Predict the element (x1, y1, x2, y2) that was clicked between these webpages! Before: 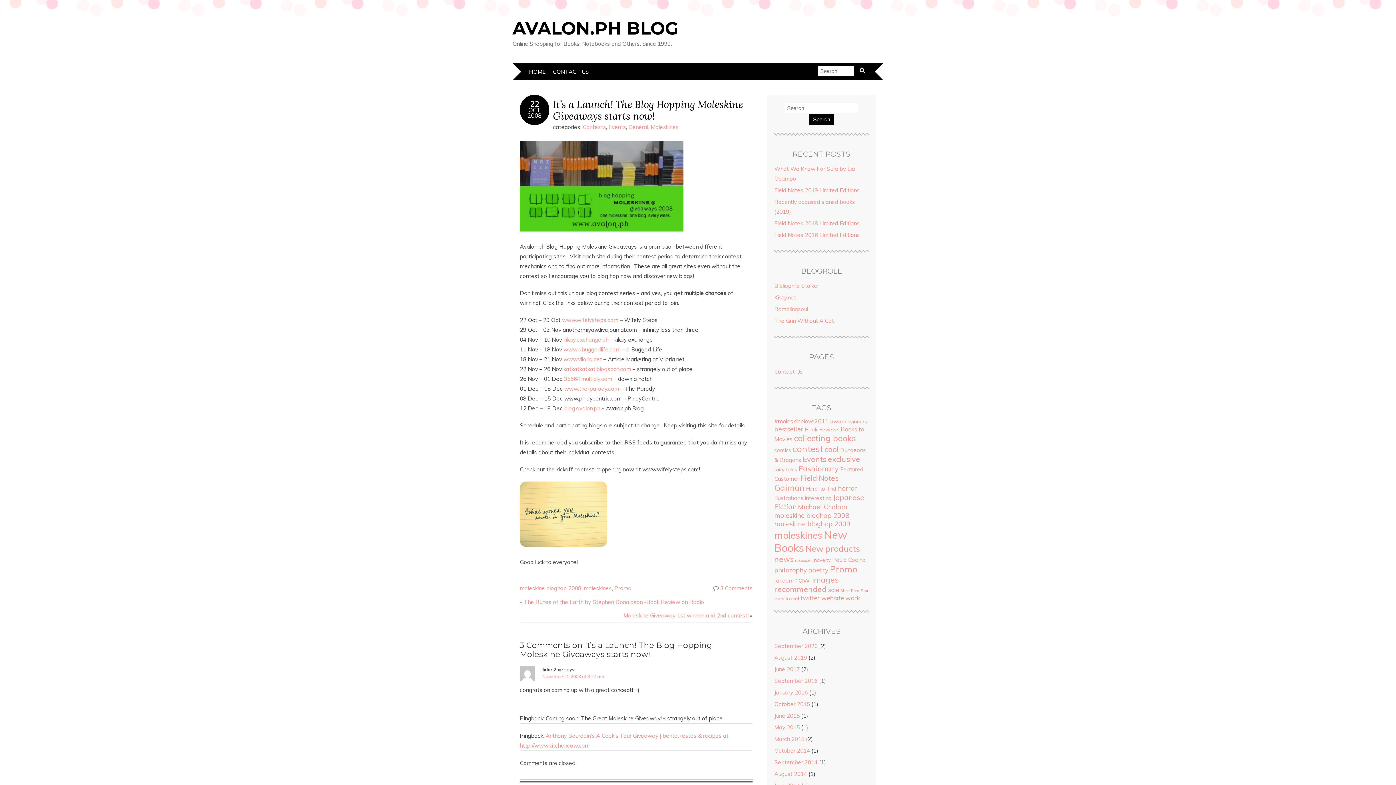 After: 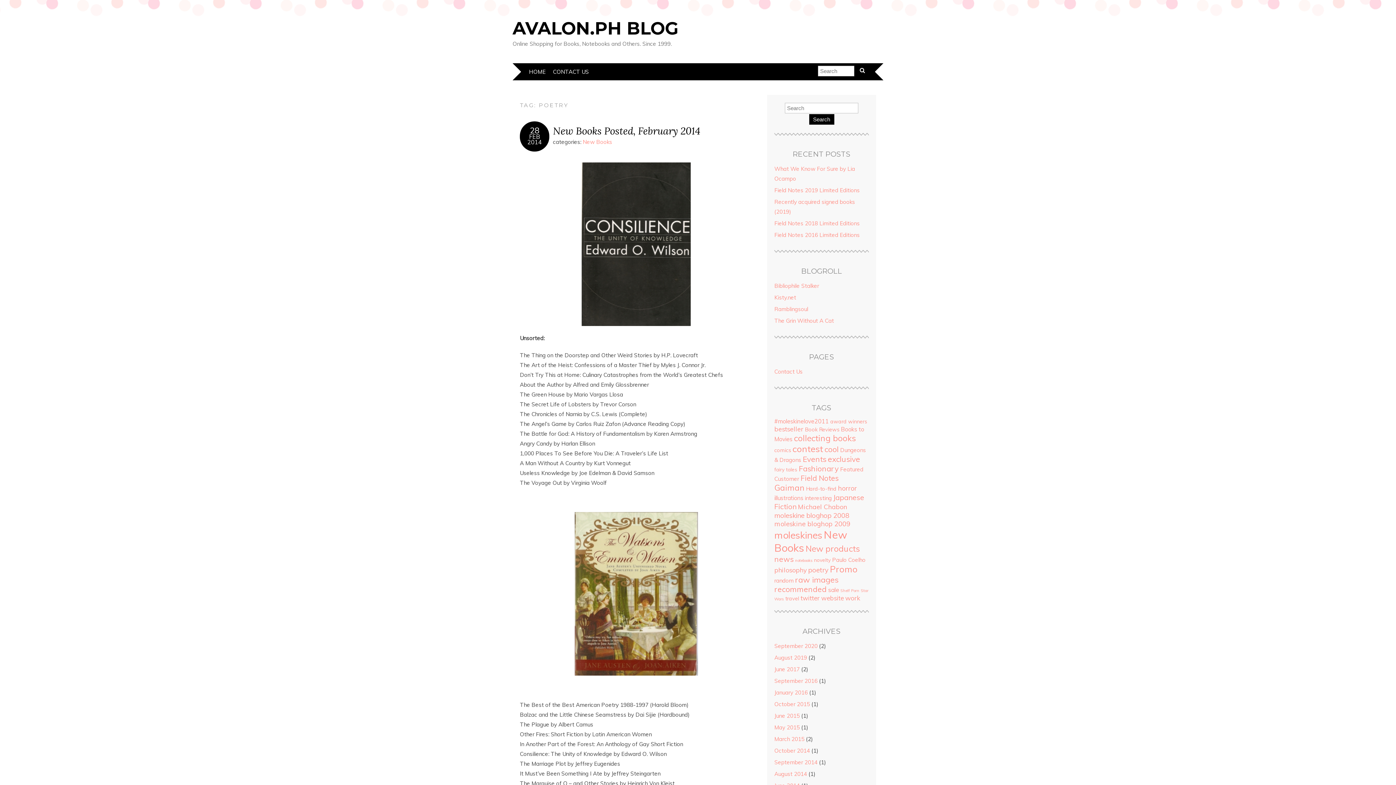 Action: label: poetry (12 items) bbox: (808, 565, 828, 574)